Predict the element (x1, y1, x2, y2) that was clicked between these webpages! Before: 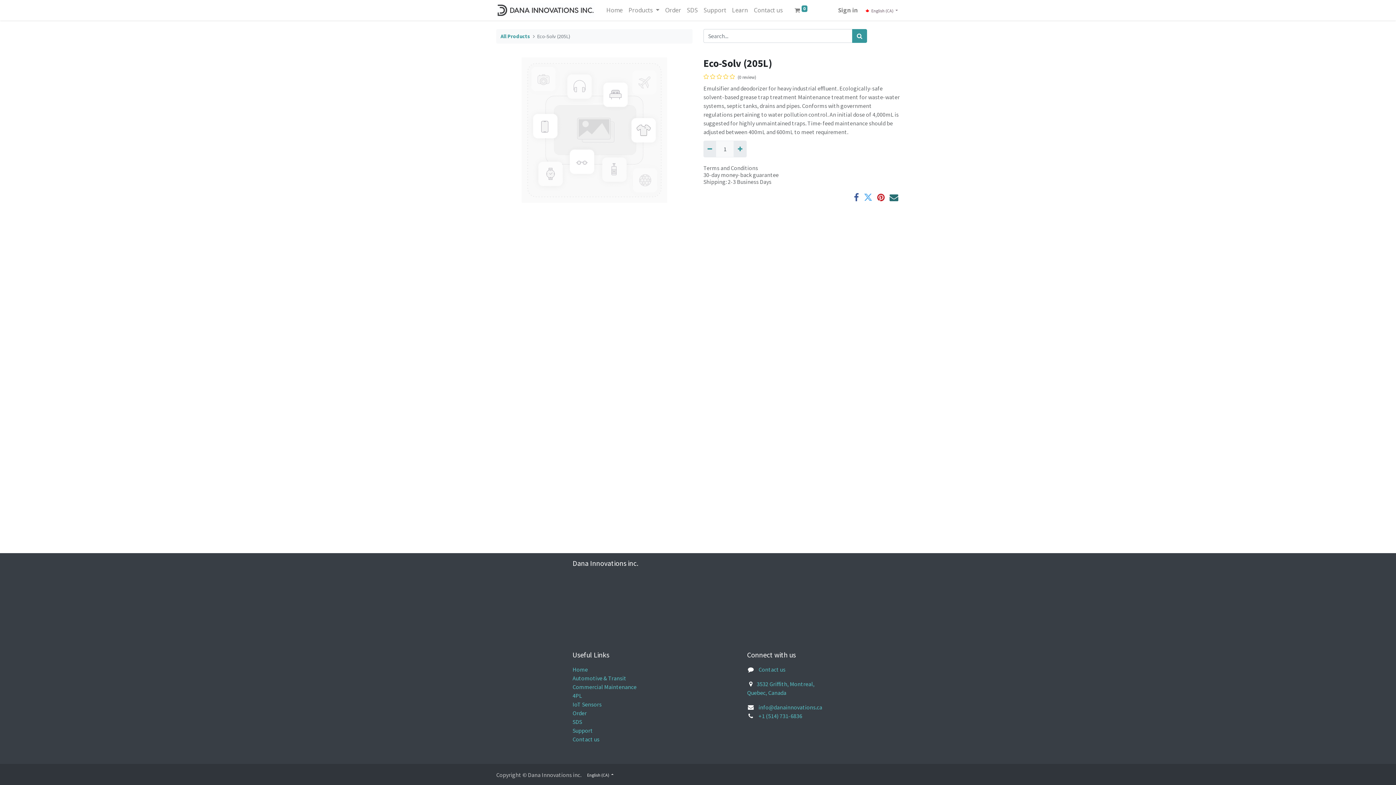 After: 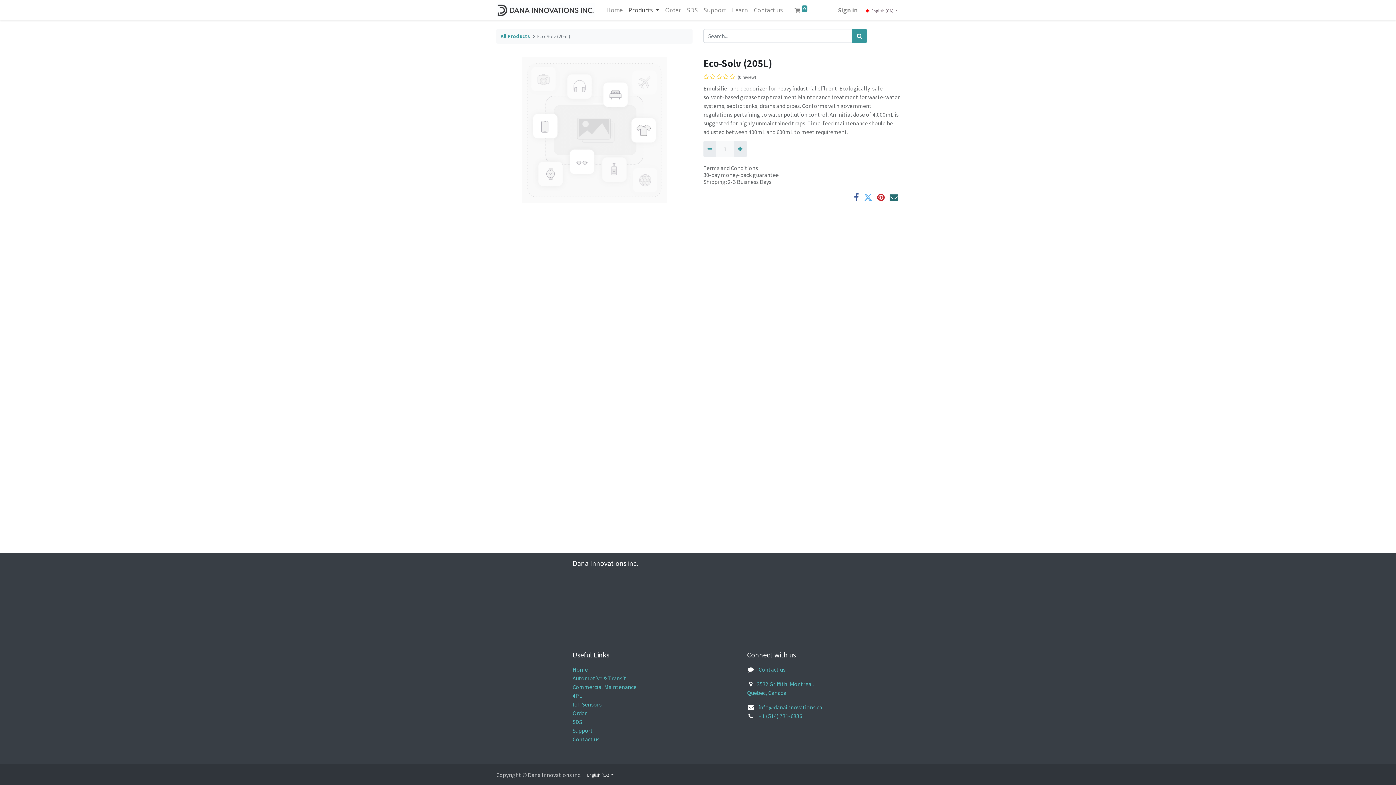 Action: bbox: (625, 2, 662, 17) label: Products 